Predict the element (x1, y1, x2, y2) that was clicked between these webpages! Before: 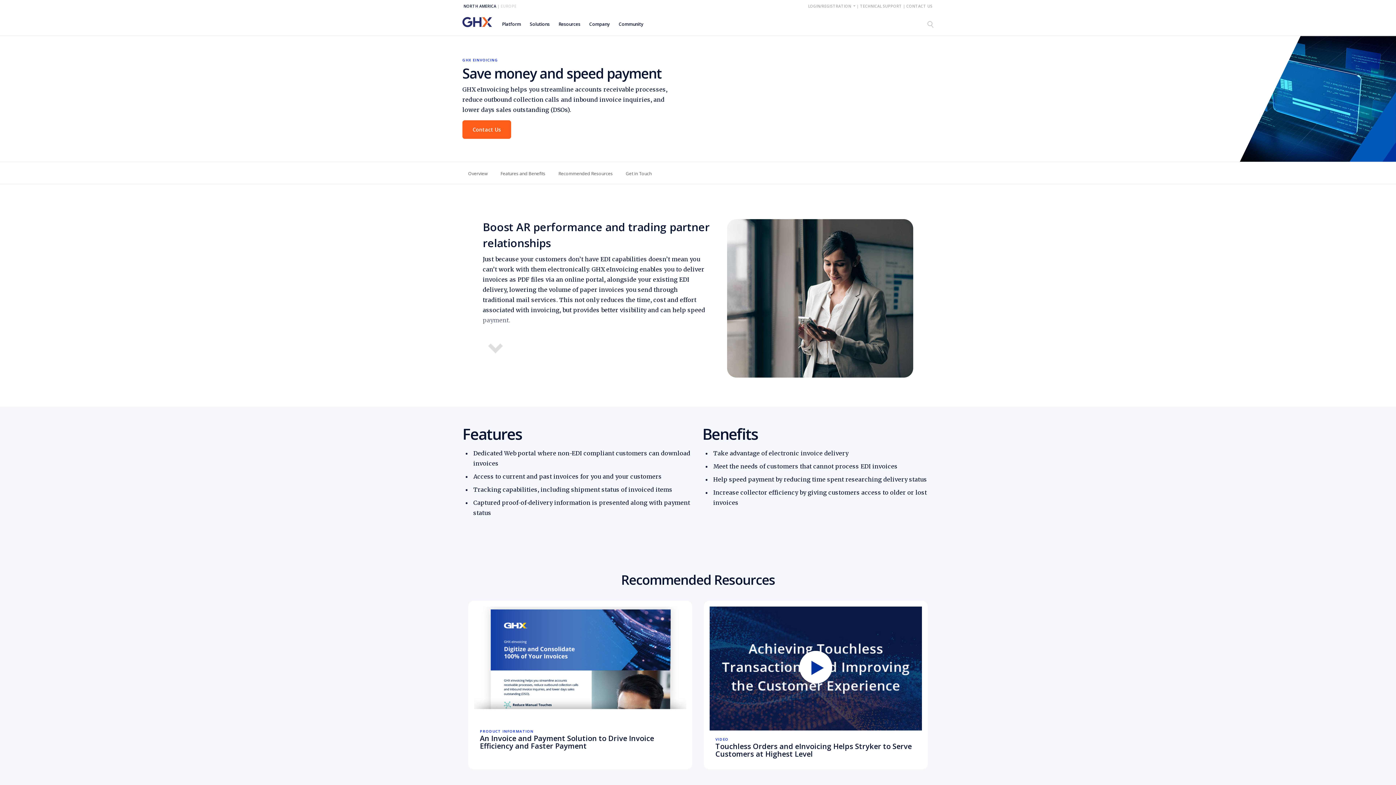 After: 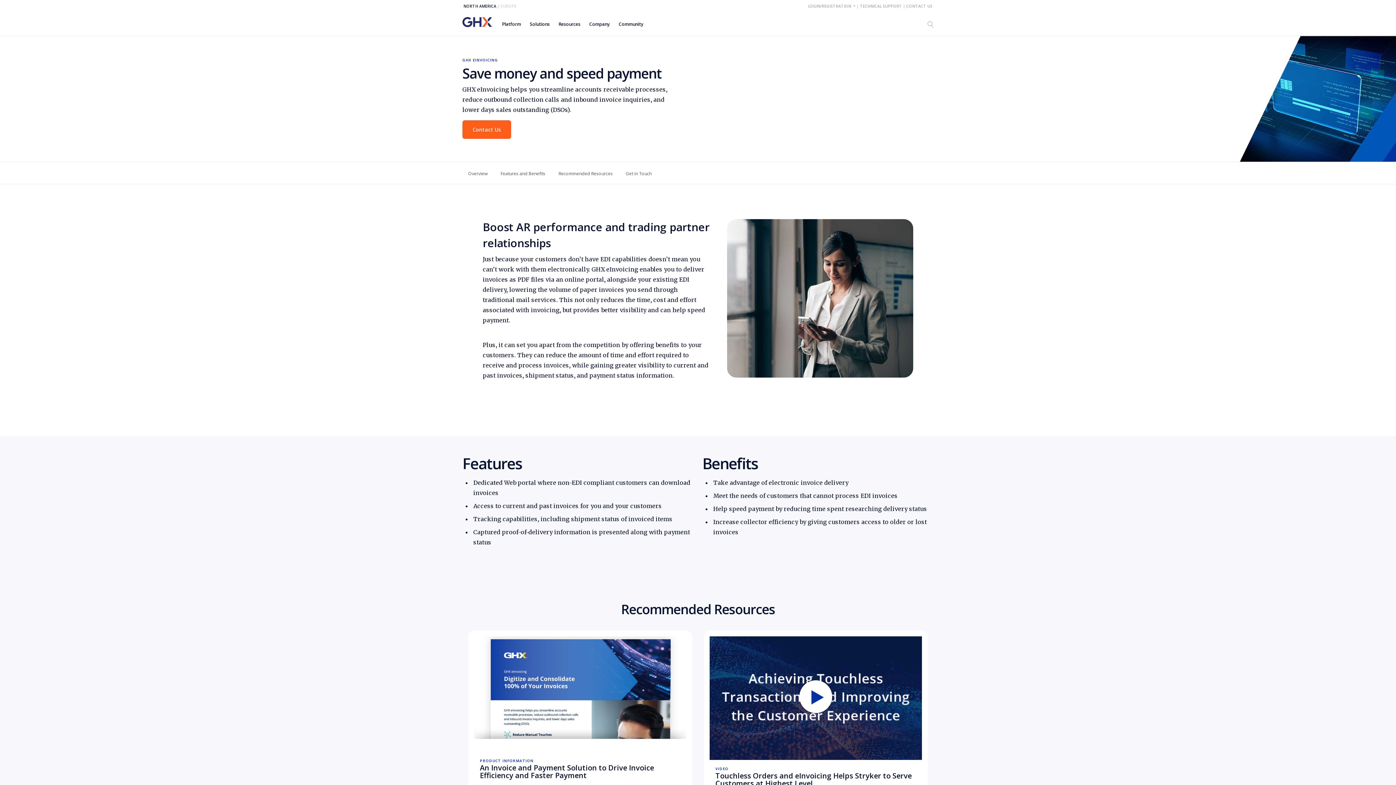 Action: bbox: (482, 335, 508, 363)